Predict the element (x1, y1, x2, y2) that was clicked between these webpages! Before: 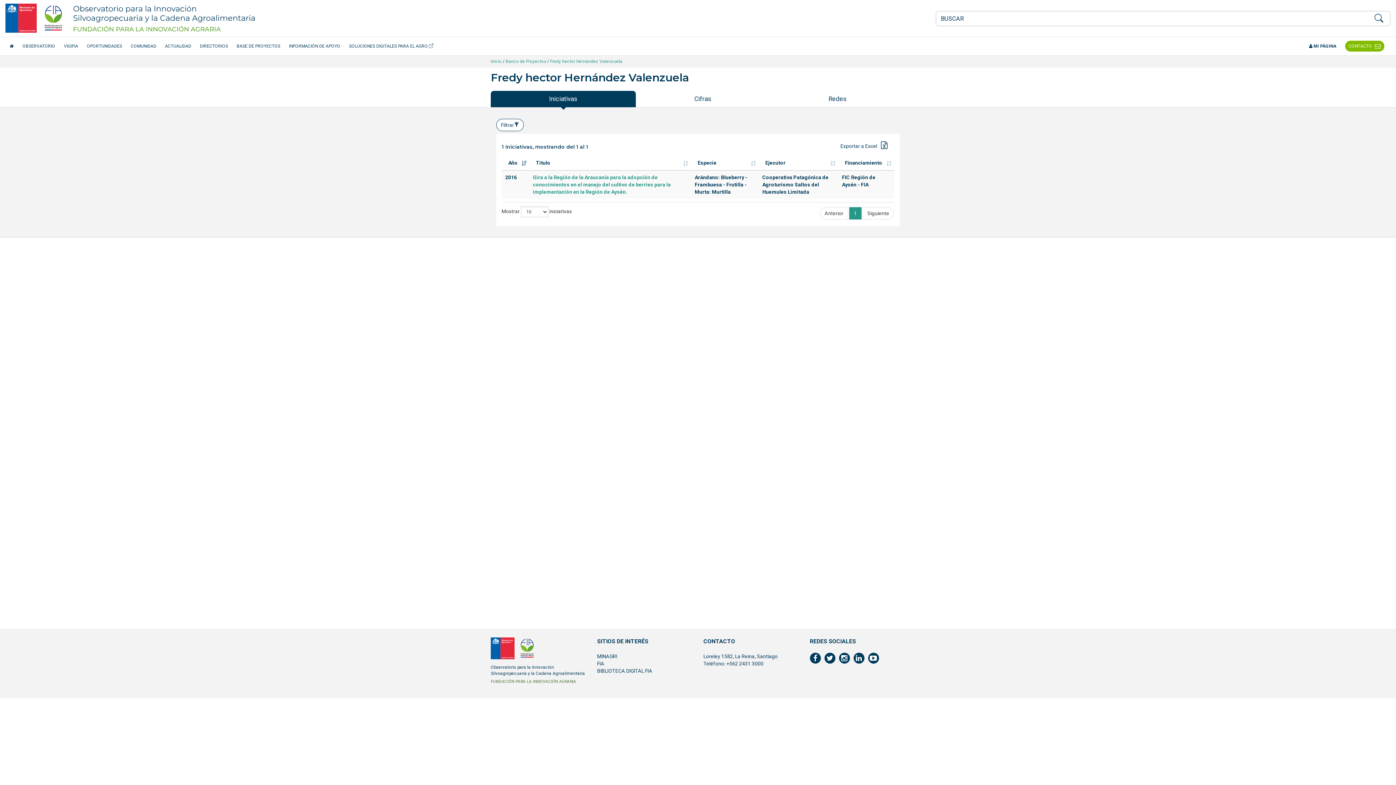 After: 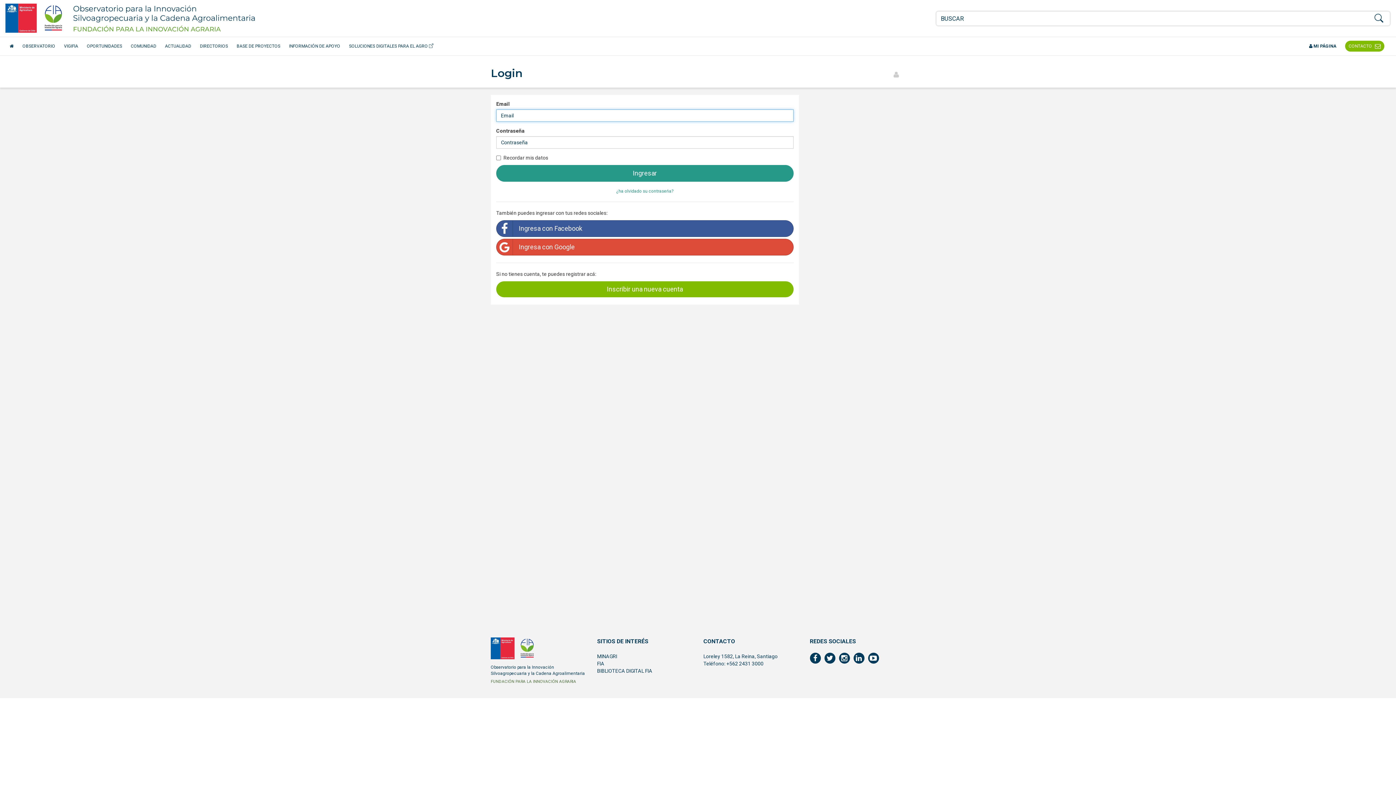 Action: label:  MI PÁGINA bbox: (1306, 40, 1340, 51)